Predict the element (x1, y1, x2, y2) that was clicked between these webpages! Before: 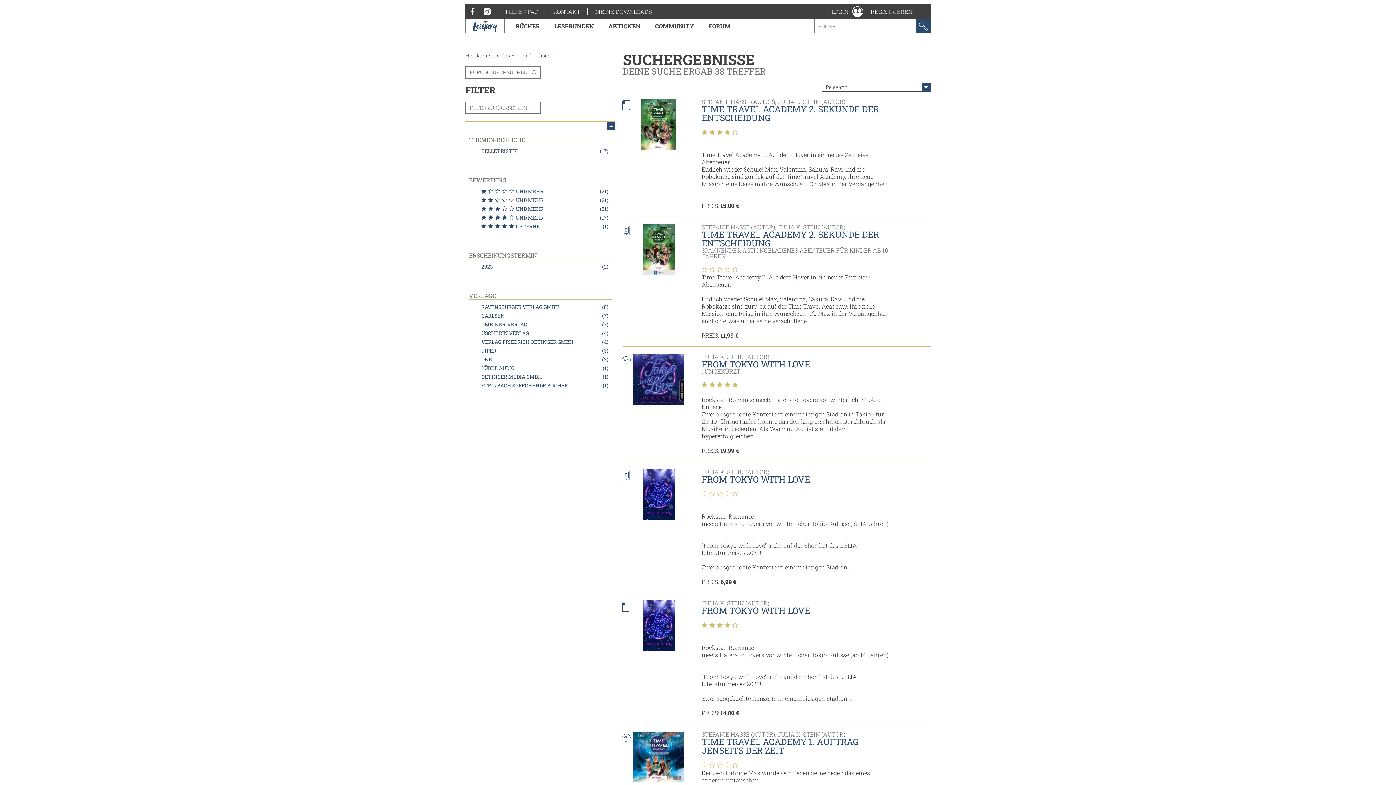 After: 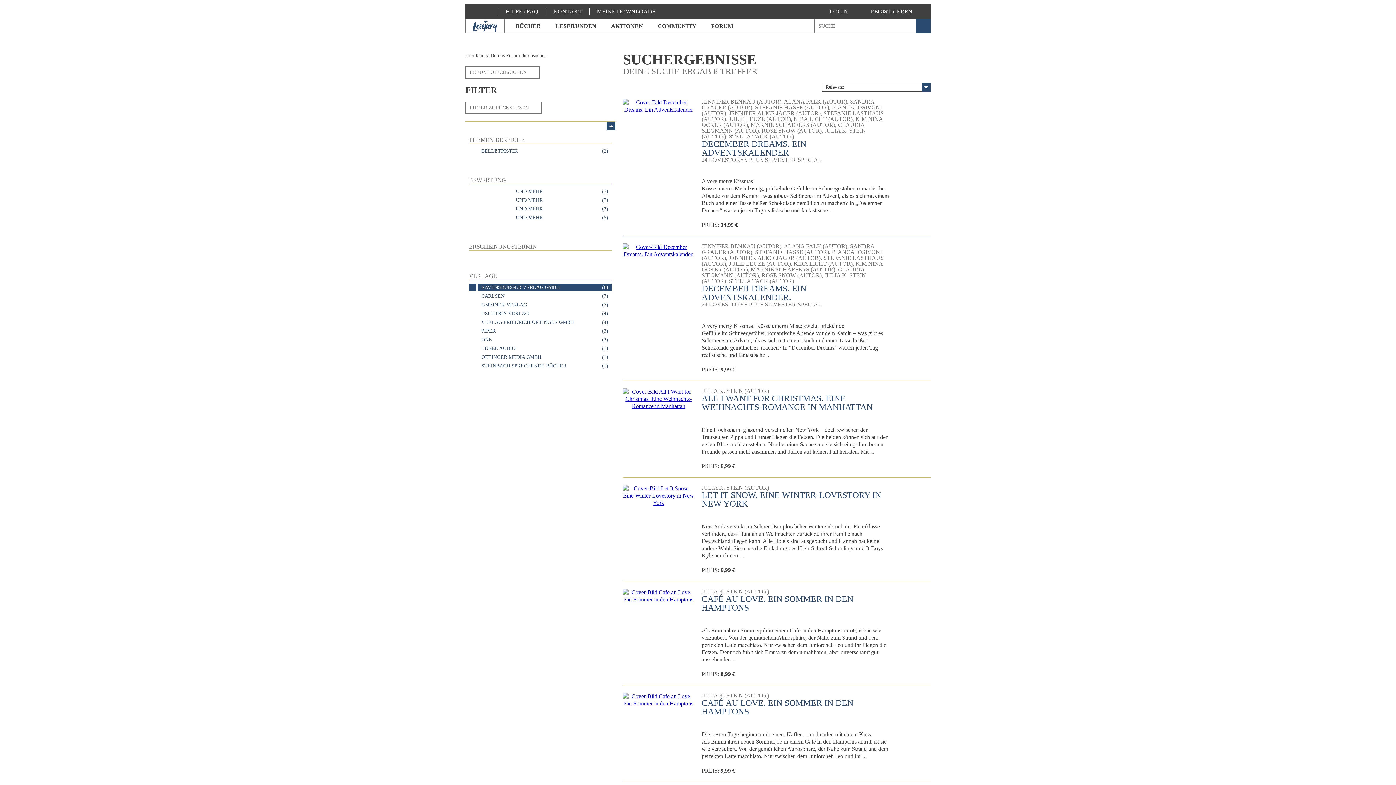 Action: label: RAVENSBURGER VERLAG GMBH
(8) bbox: (477, 303, 612, 310)